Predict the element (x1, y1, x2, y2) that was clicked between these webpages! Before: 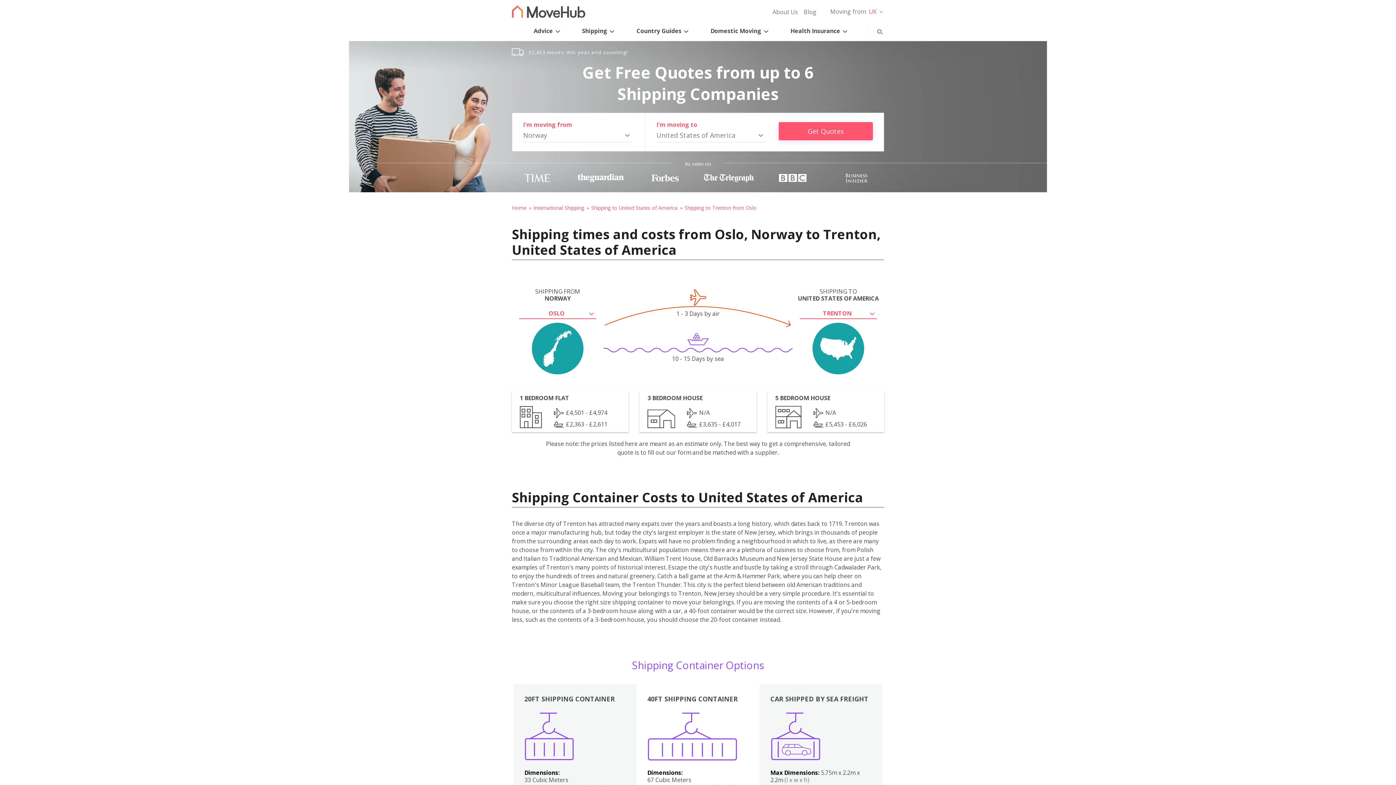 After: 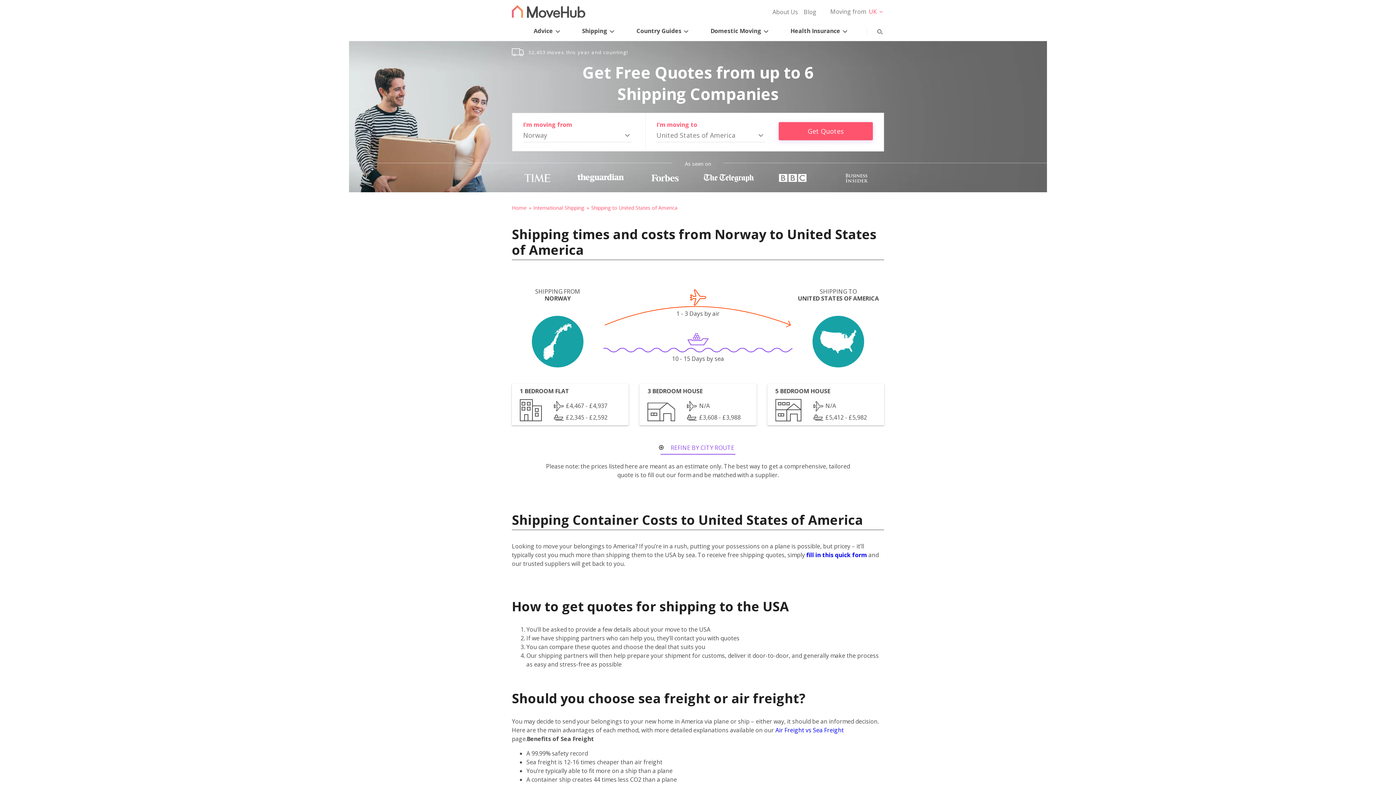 Action: label: Shipping to United States of America bbox: (591, 204, 683, 211)